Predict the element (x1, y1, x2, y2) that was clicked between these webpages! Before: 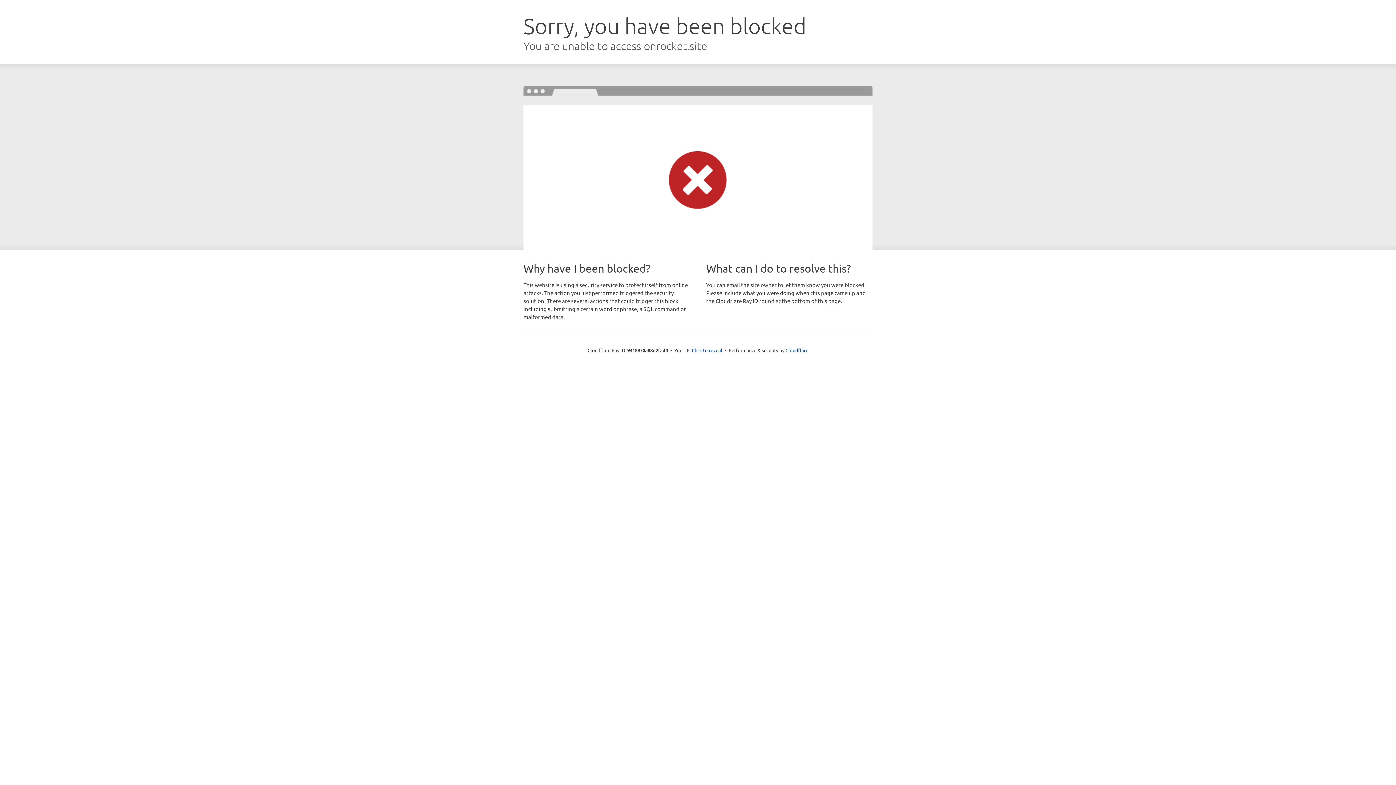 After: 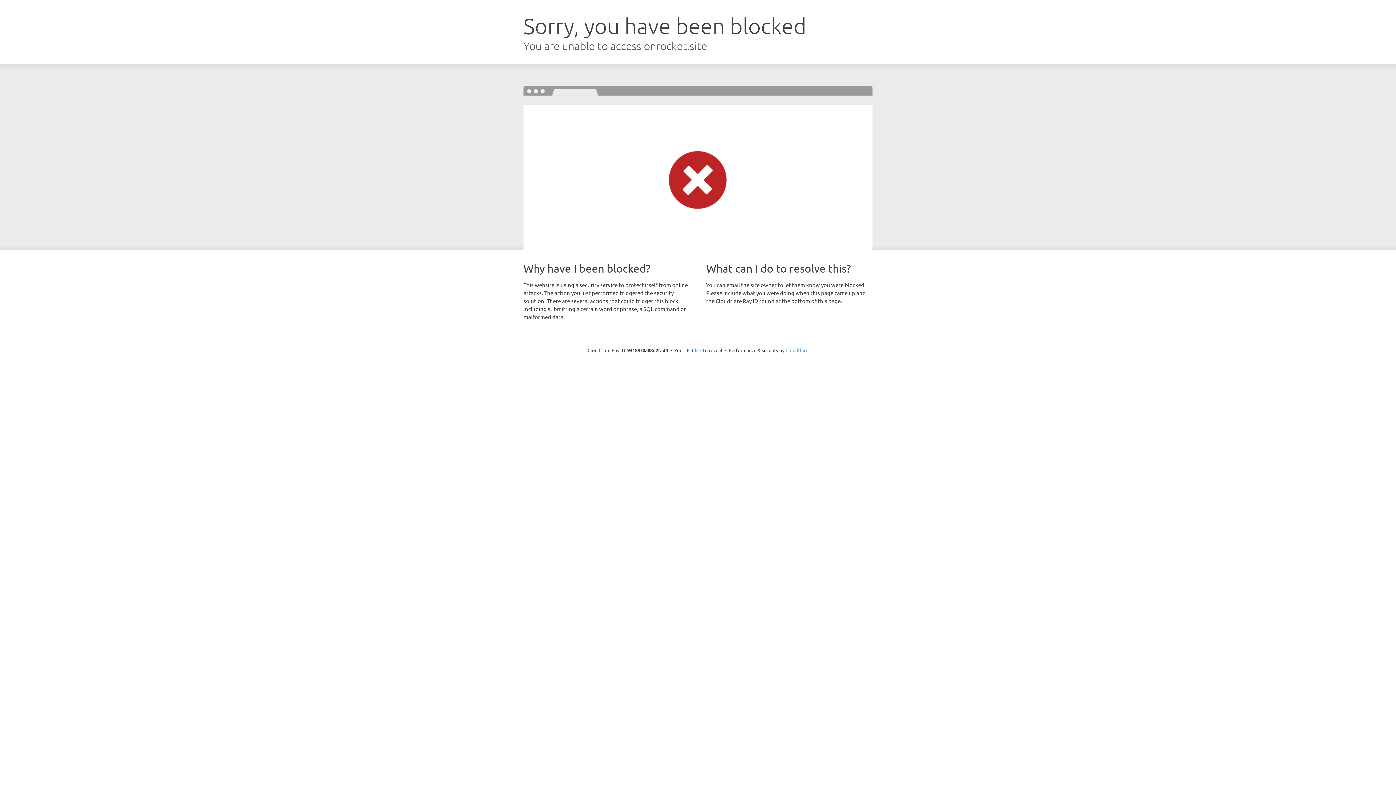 Action: bbox: (785, 347, 808, 353) label: Cloudflare